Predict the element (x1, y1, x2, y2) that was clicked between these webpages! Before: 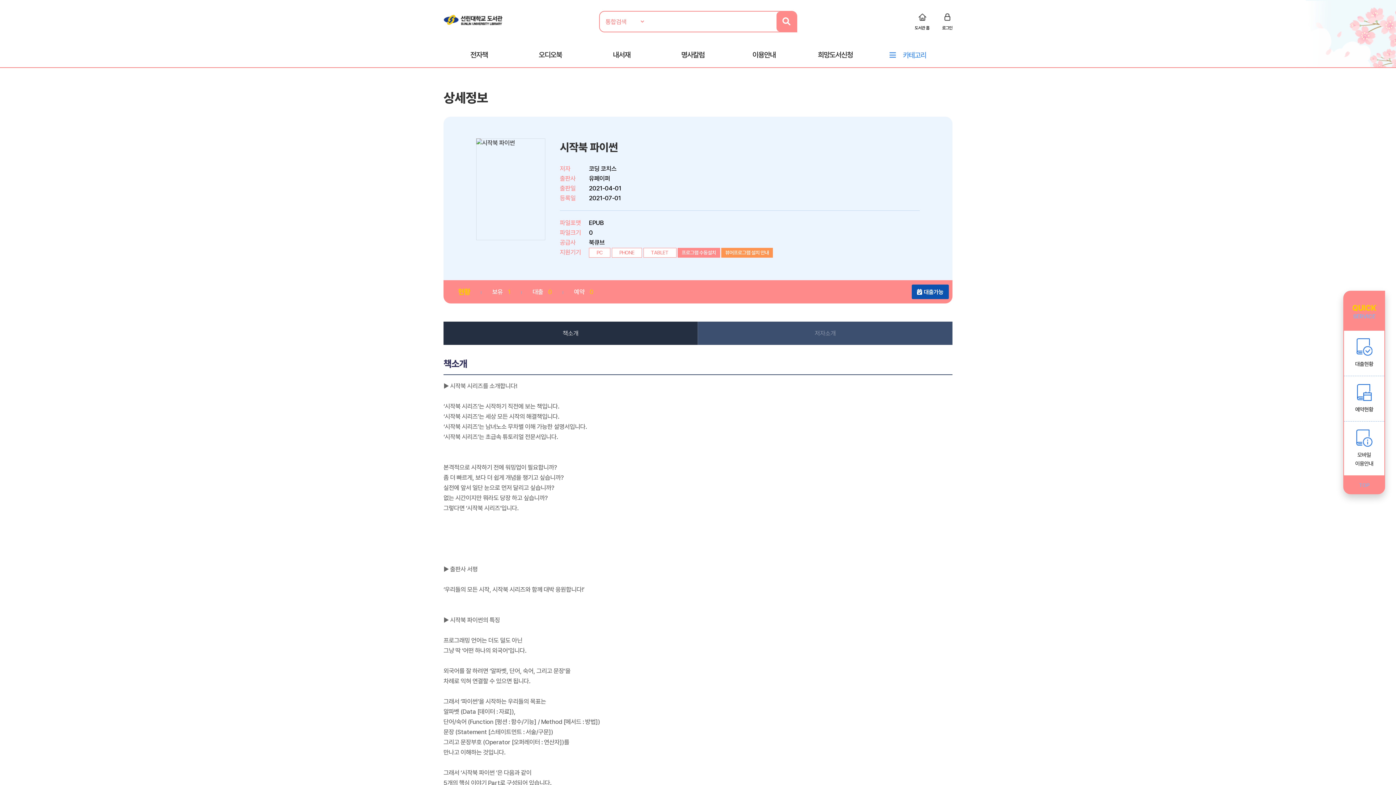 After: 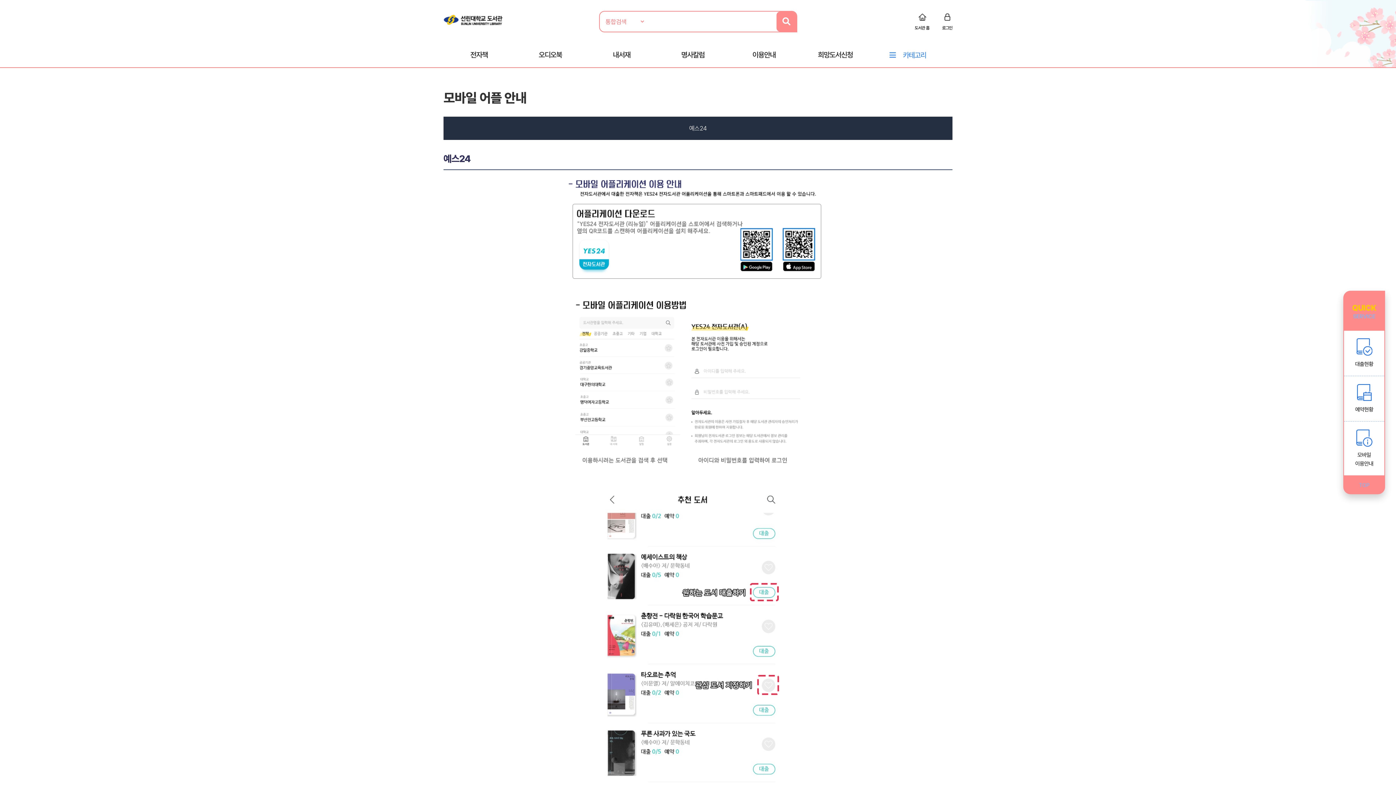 Action: bbox: (1344, 421, 1384, 475) label: 모바일
이용안내